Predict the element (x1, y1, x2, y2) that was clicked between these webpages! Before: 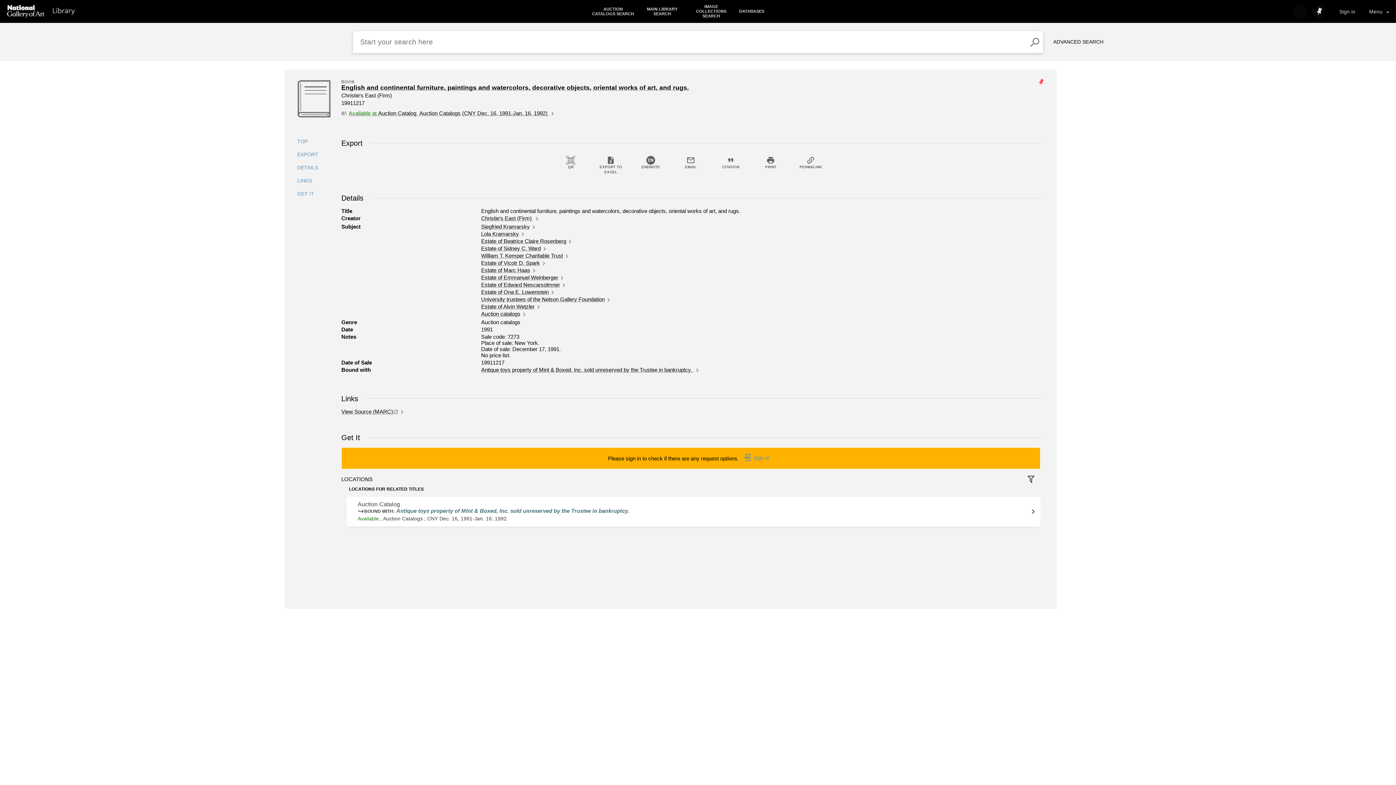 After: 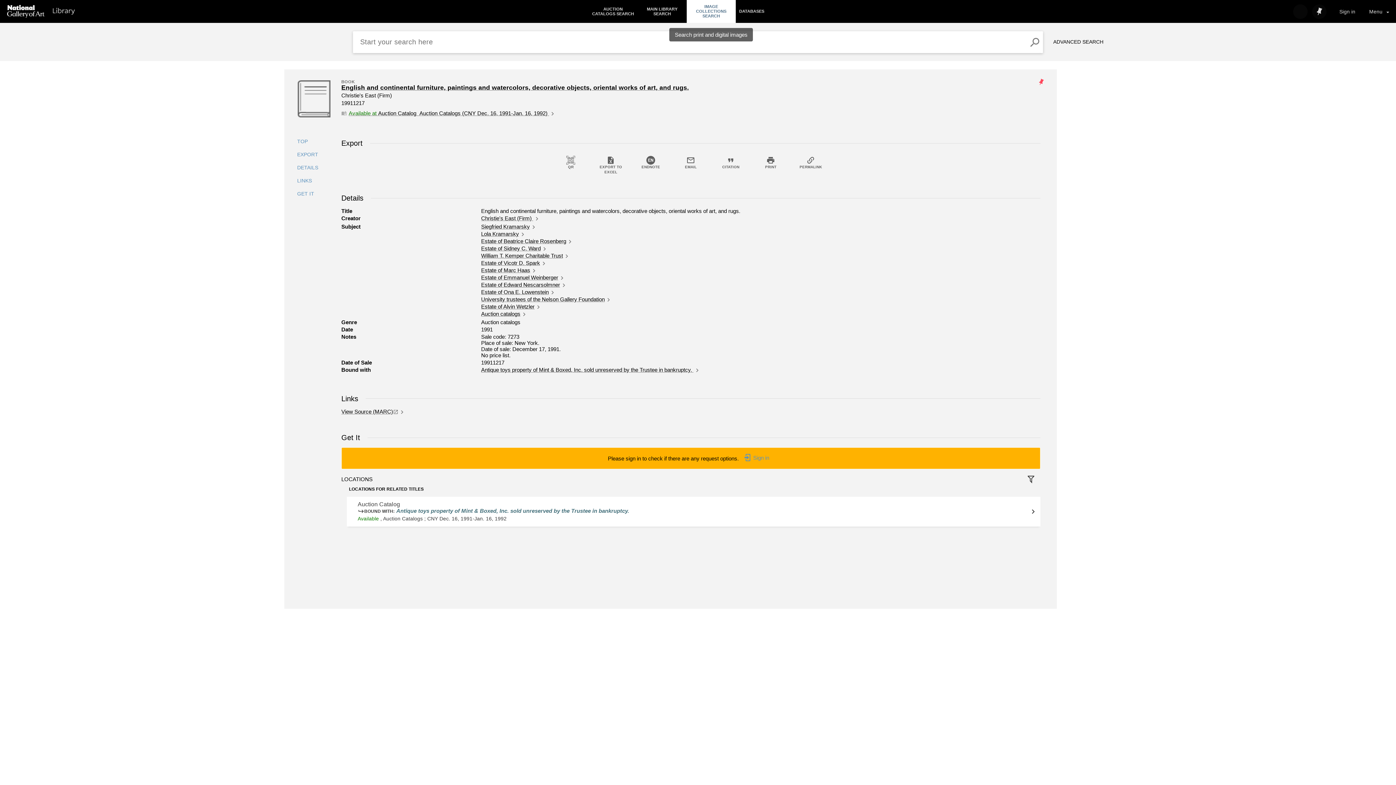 Action: label: Image Collections Search, opens in a new window bbox: (674, 0, 723, 22)